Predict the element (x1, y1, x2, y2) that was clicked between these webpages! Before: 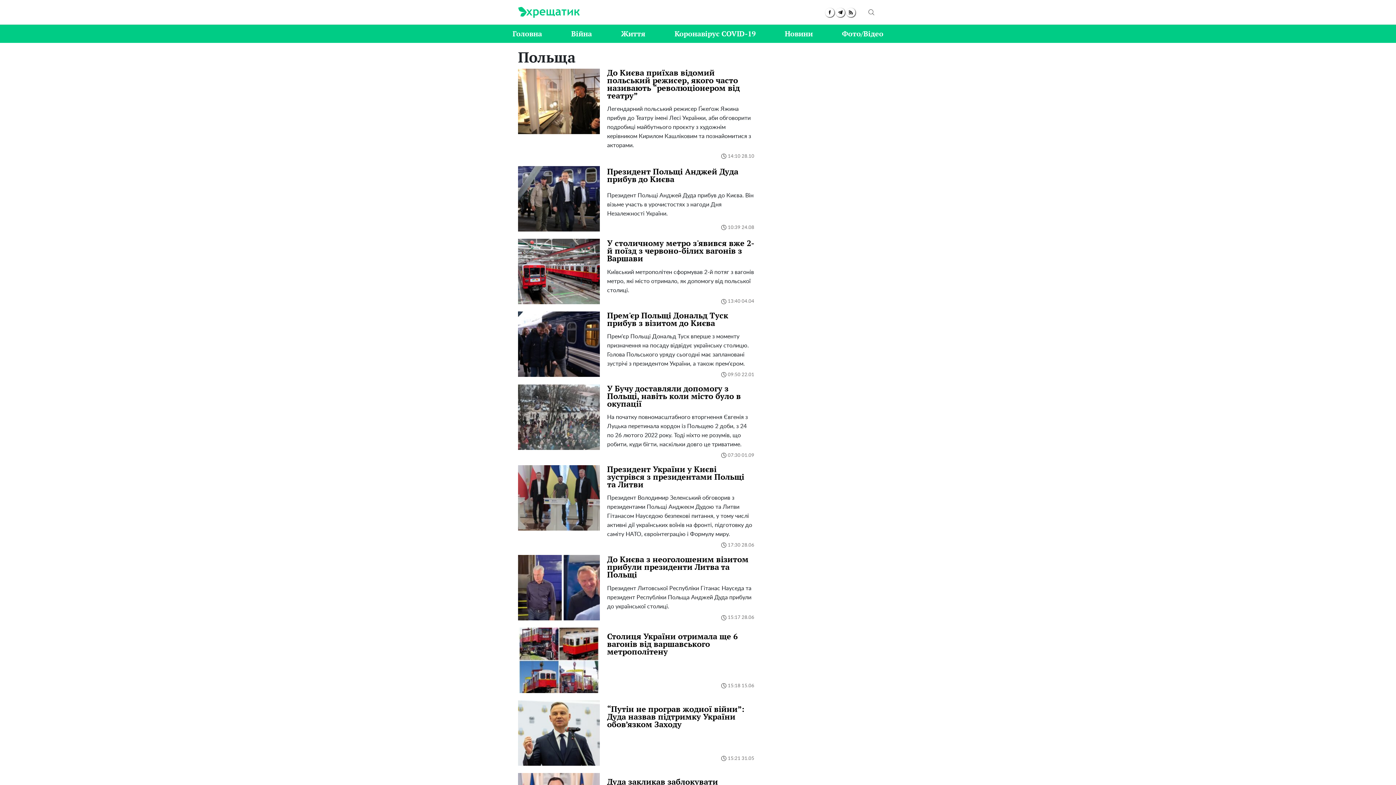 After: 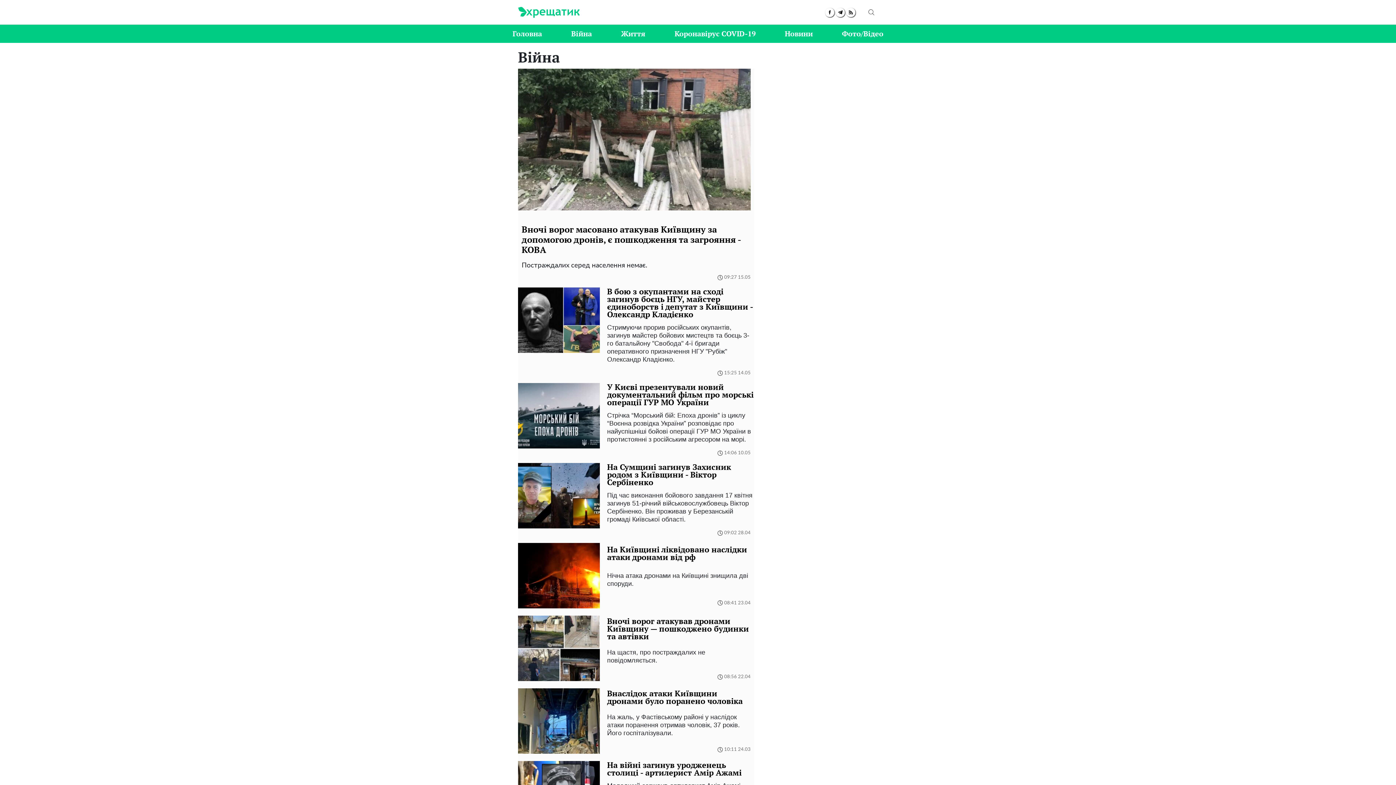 Action: label: Війна bbox: (571, 28, 592, 38)